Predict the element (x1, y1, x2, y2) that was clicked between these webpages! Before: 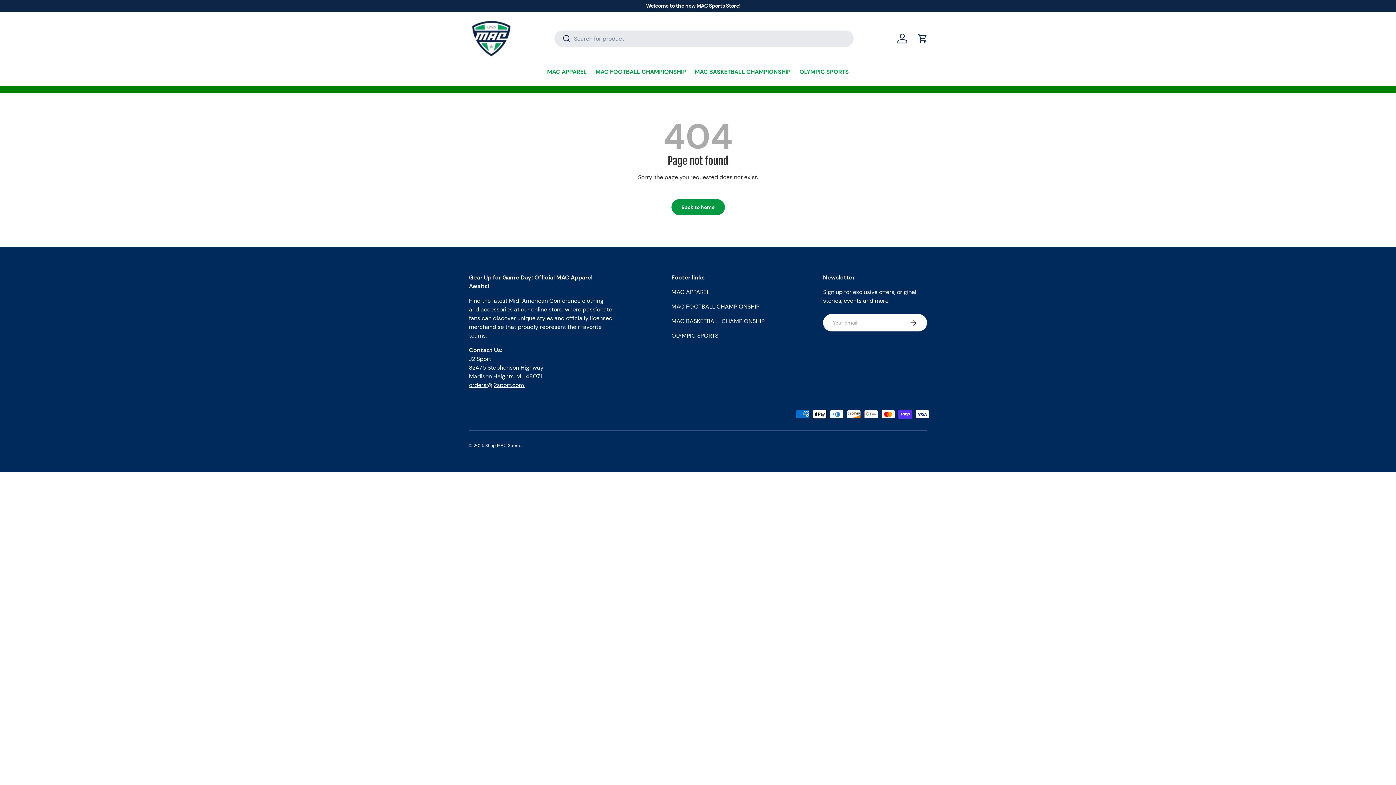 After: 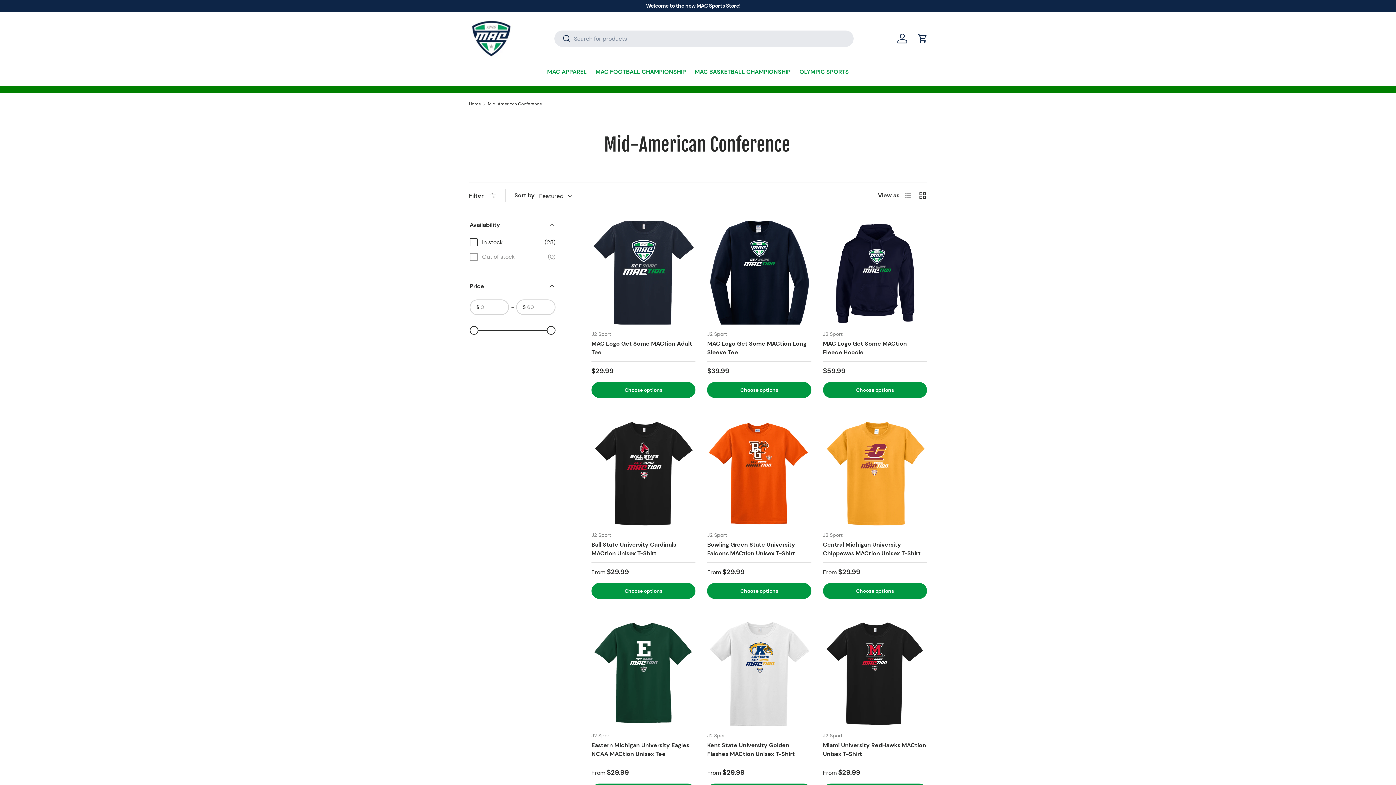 Action: bbox: (547, 64, 586, 78) label: MAC APPAREL